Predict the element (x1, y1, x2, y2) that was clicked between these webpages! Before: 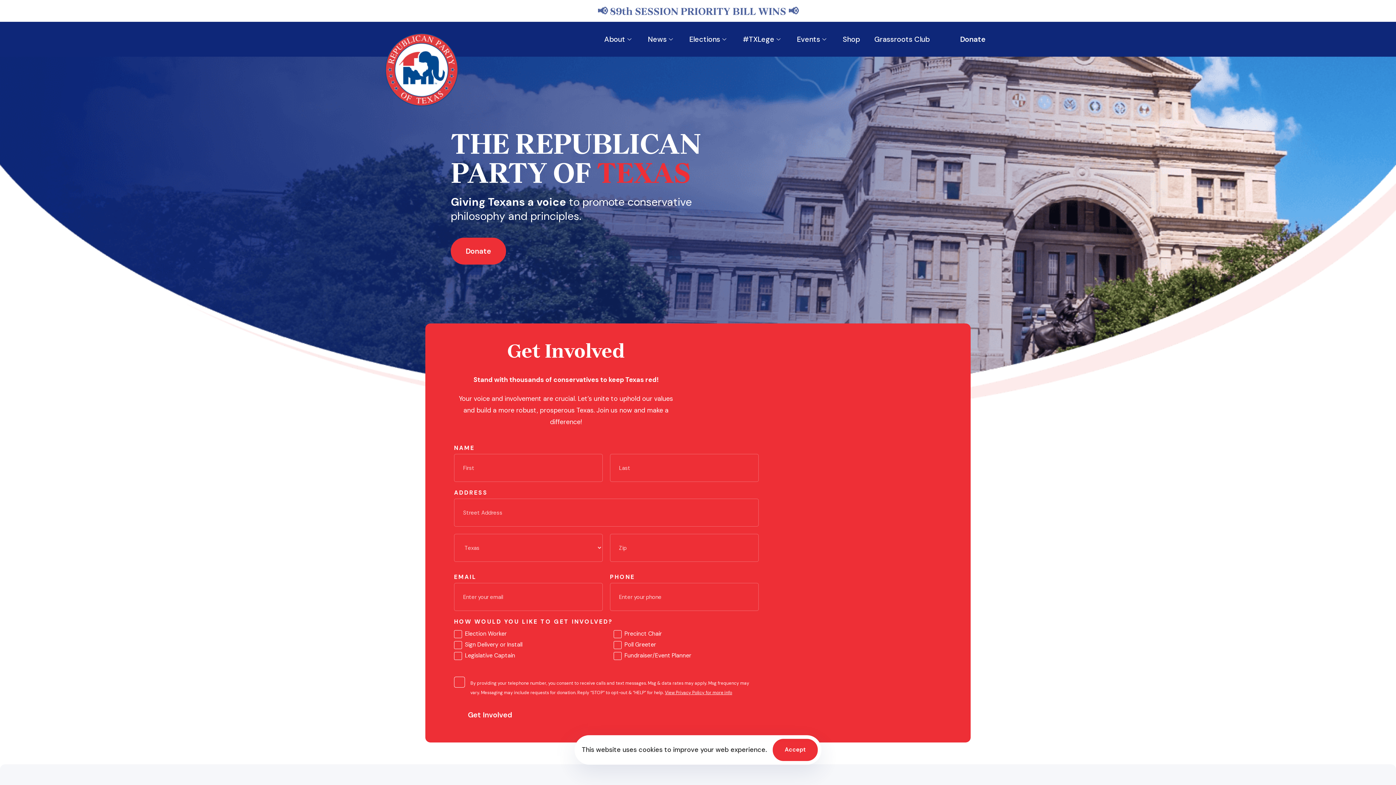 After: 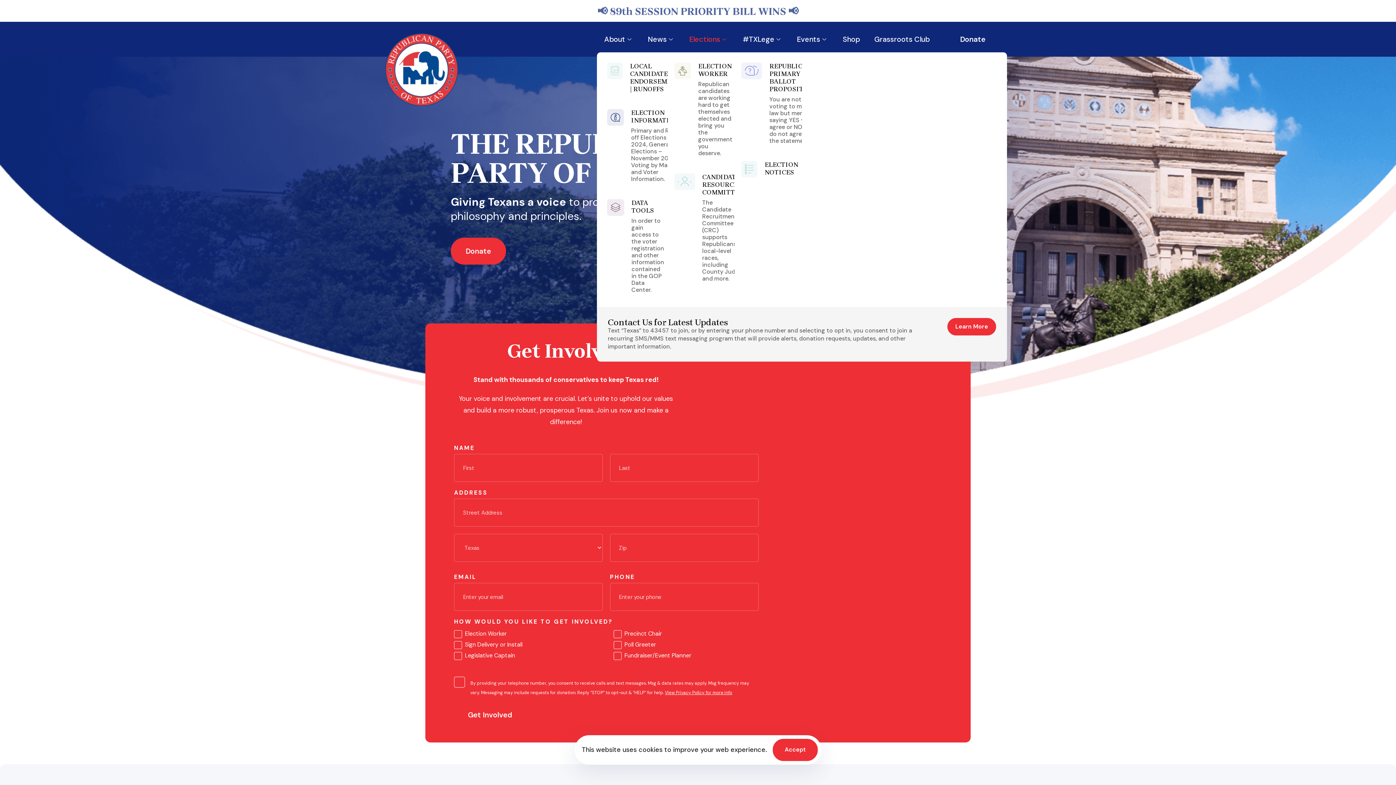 Action: bbox: (682, 26, 735, 52) label: Elections